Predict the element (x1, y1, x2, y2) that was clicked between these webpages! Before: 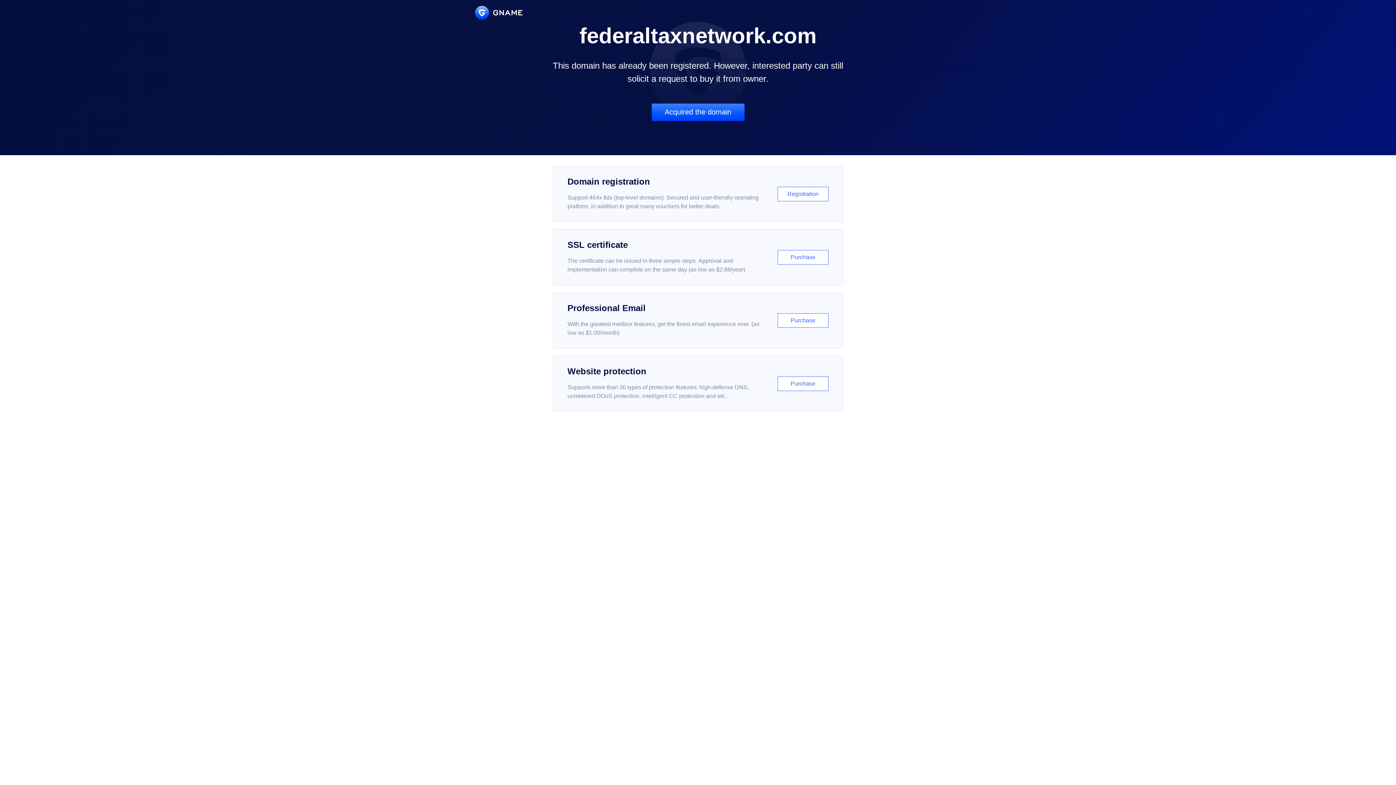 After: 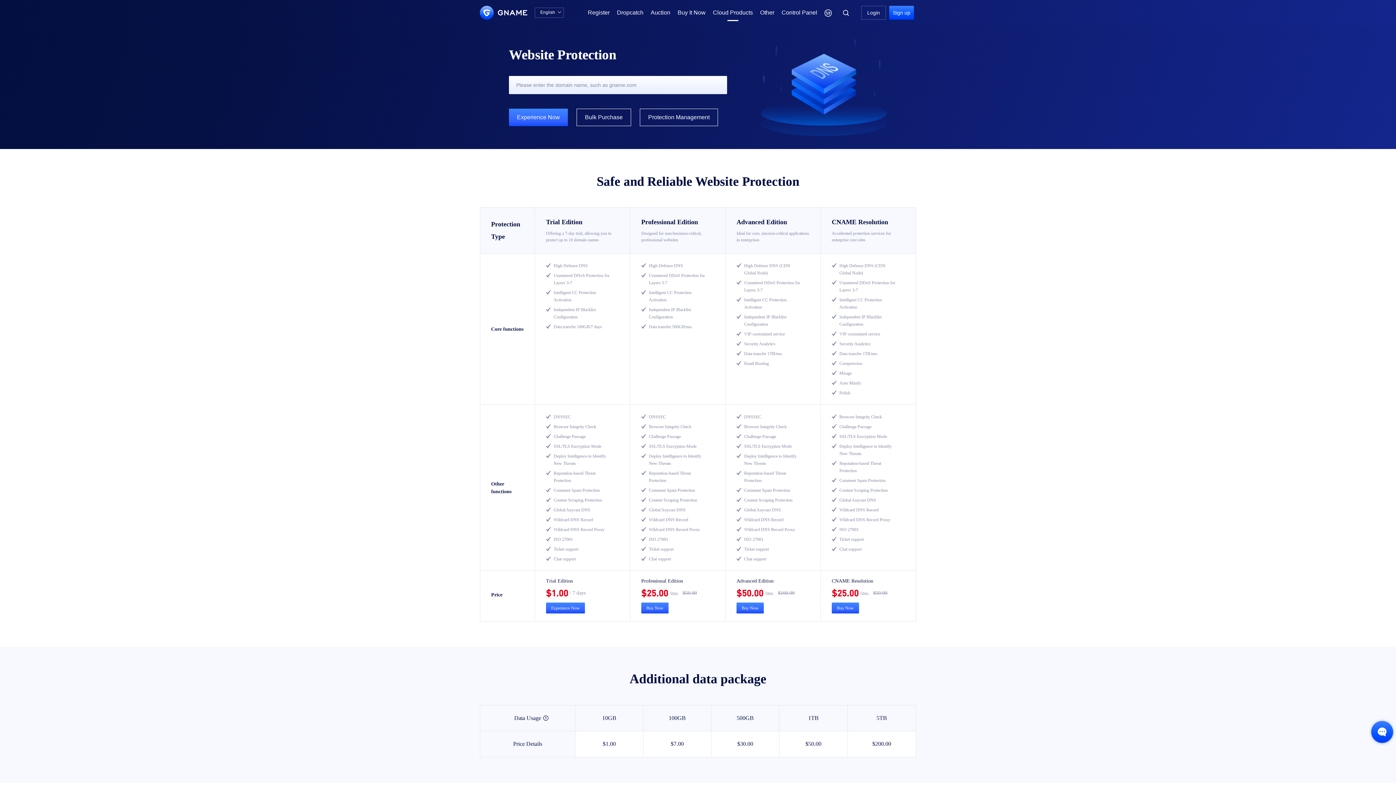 Action: bbox: (552, 356, 843, 412) label: Website protection

Supports more than 30 types of protection features: high-defense DNS, unmetered DDoS protection, intelligent CC protection and etc...

Purchase